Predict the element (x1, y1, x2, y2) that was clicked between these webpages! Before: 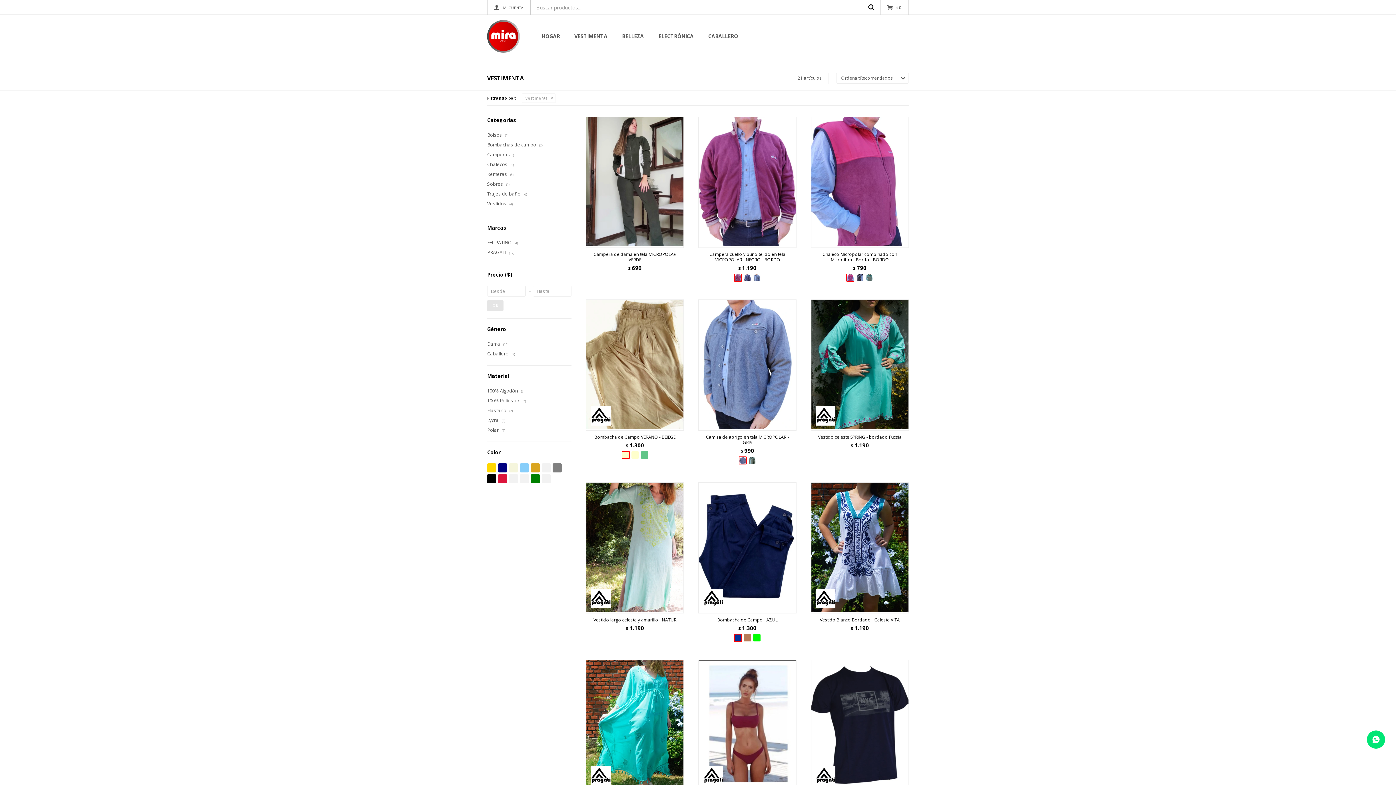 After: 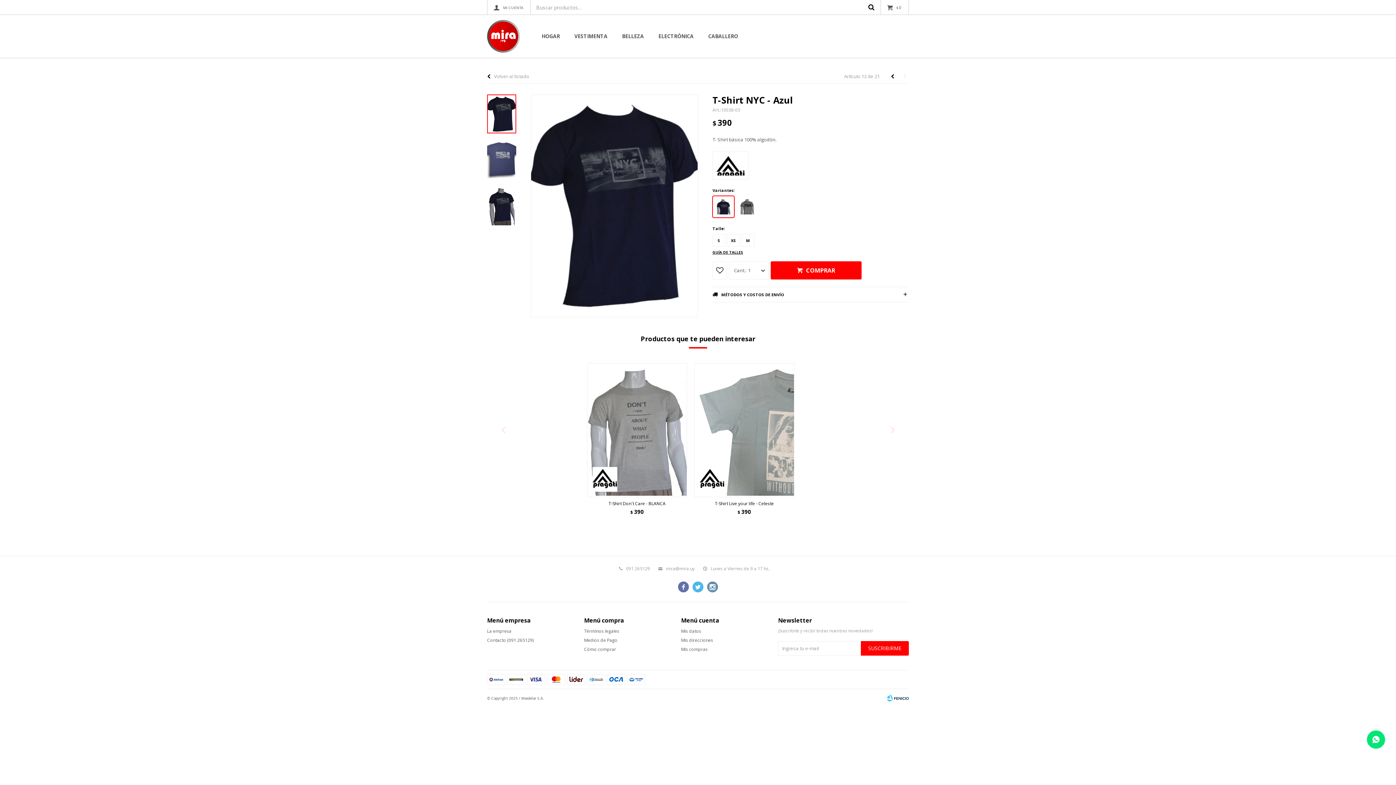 Action: bbox: (811, 660, 909, 791)